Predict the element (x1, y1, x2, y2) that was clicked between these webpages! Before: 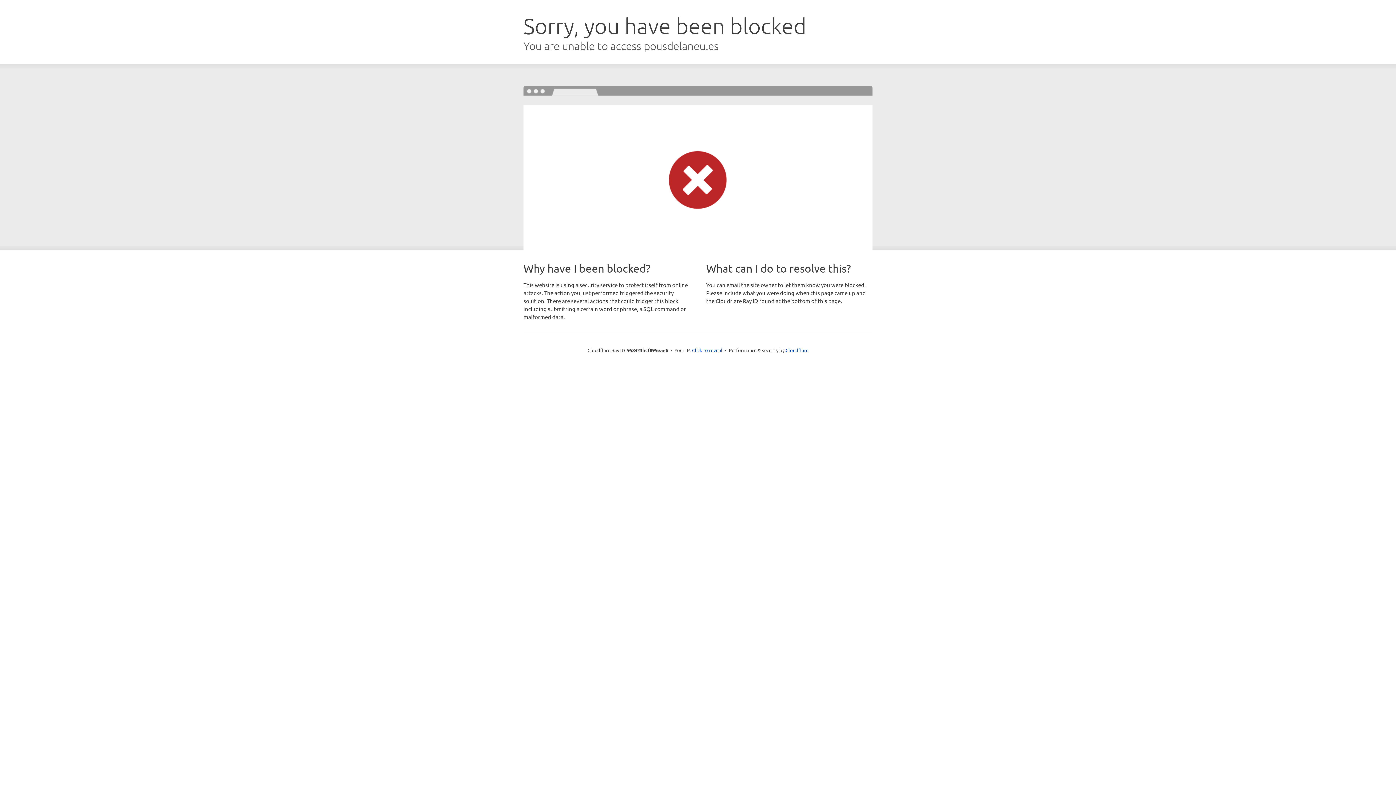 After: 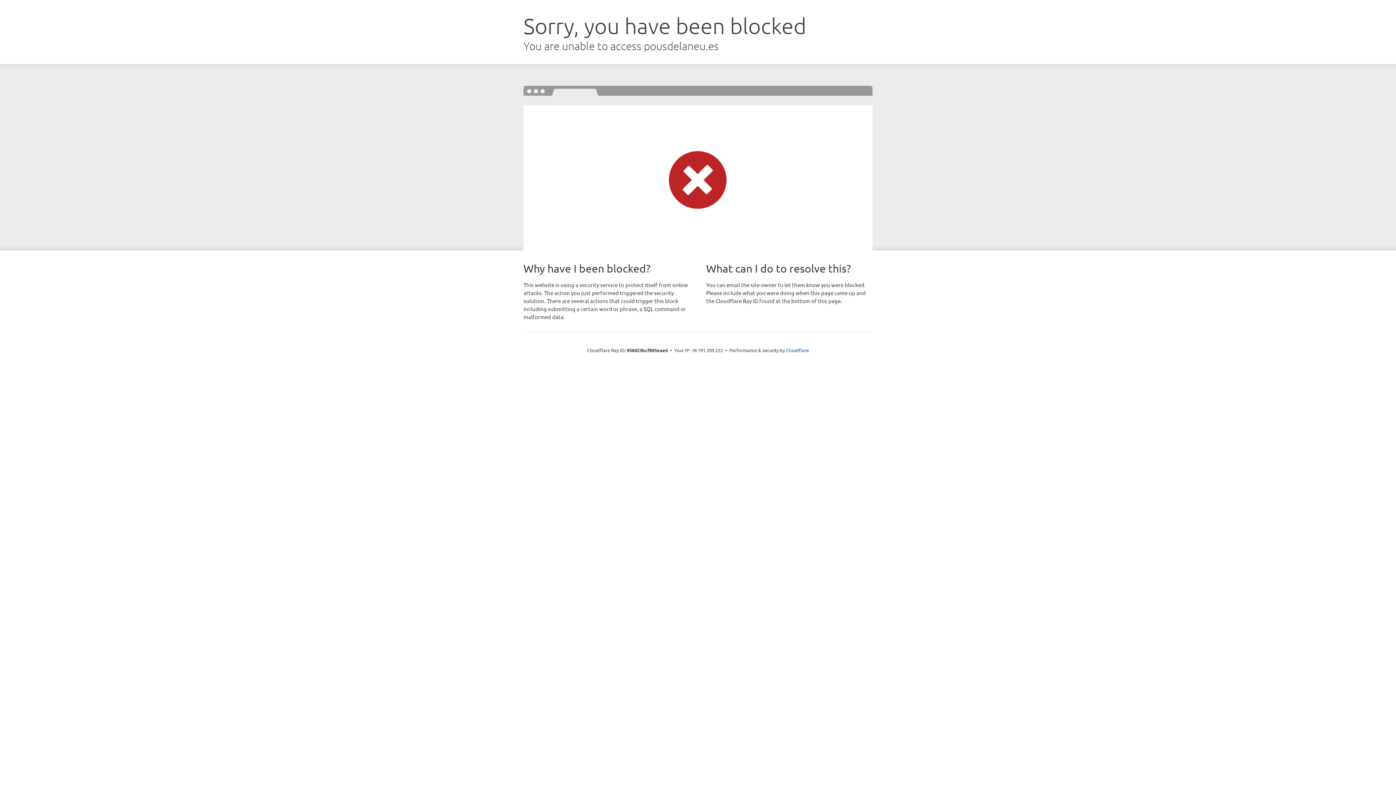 Action: bbox: (692, 346, 722, 353) label: Click to reveal